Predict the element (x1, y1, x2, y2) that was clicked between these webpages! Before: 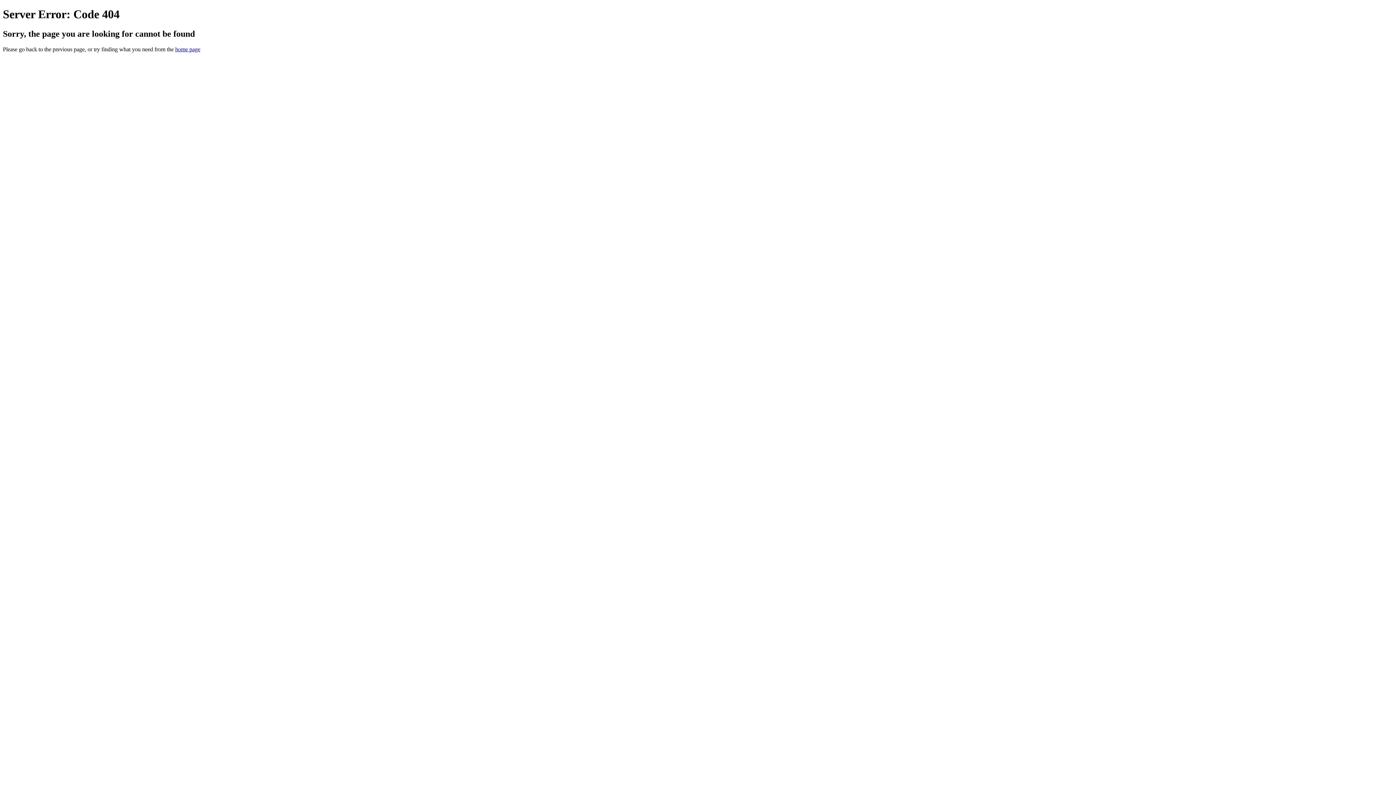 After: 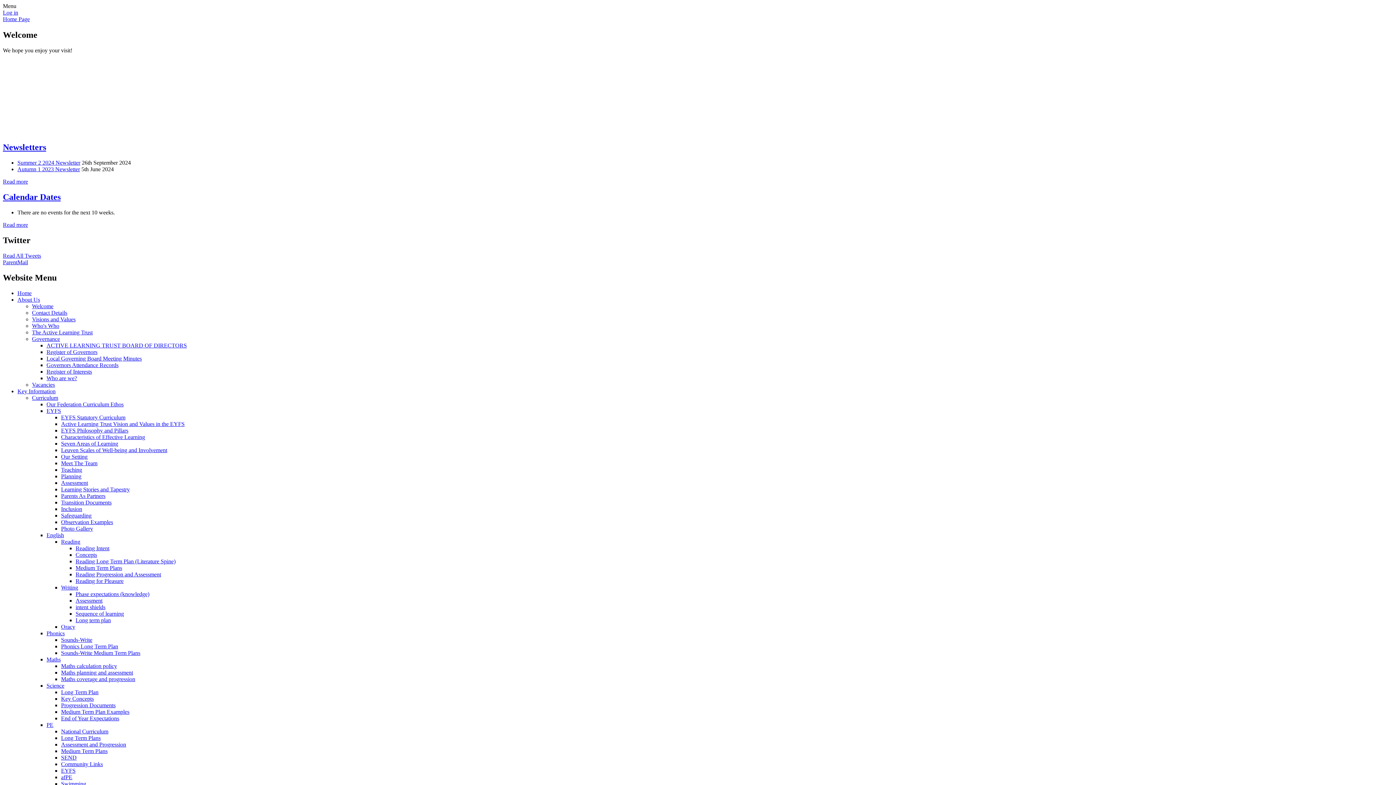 Action: bbox: (175, 46, 200, 52) label: home page